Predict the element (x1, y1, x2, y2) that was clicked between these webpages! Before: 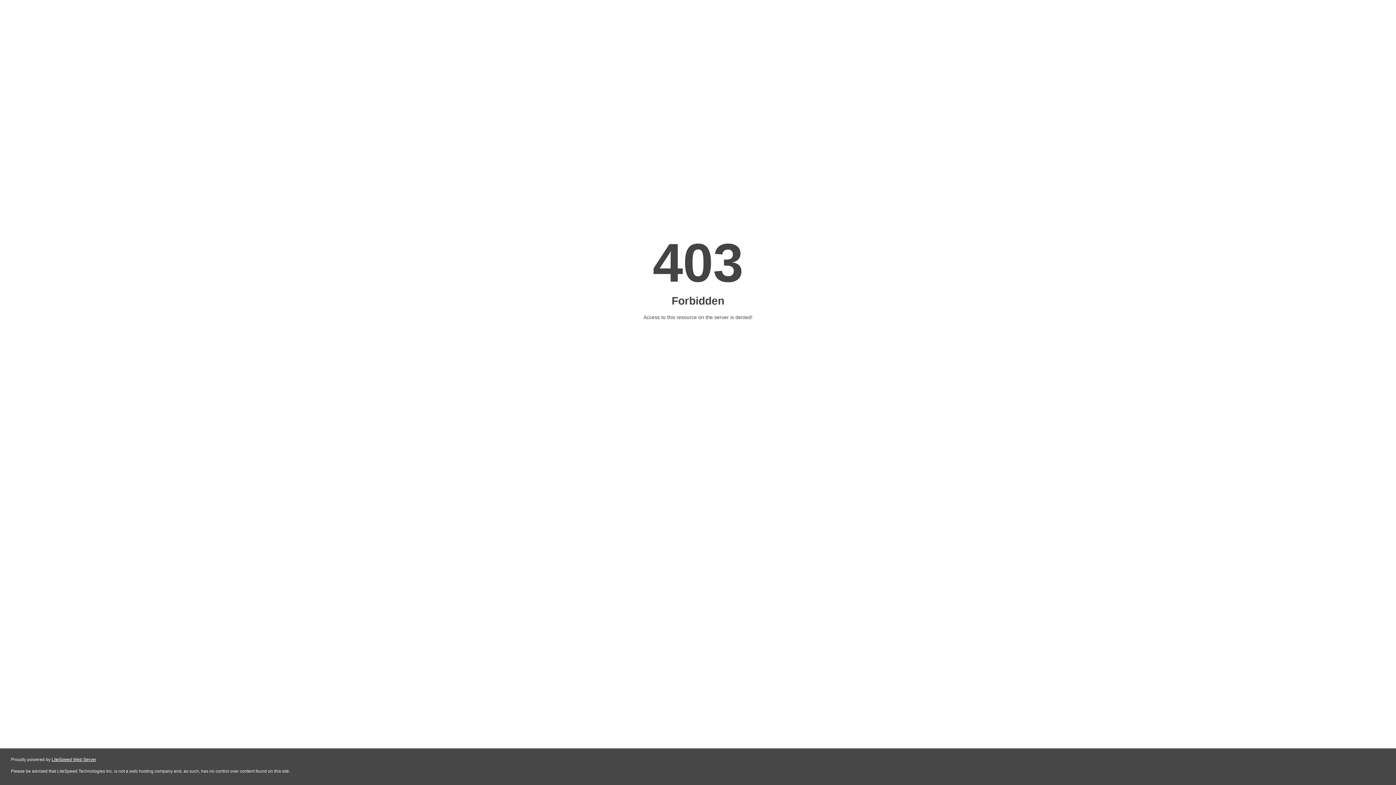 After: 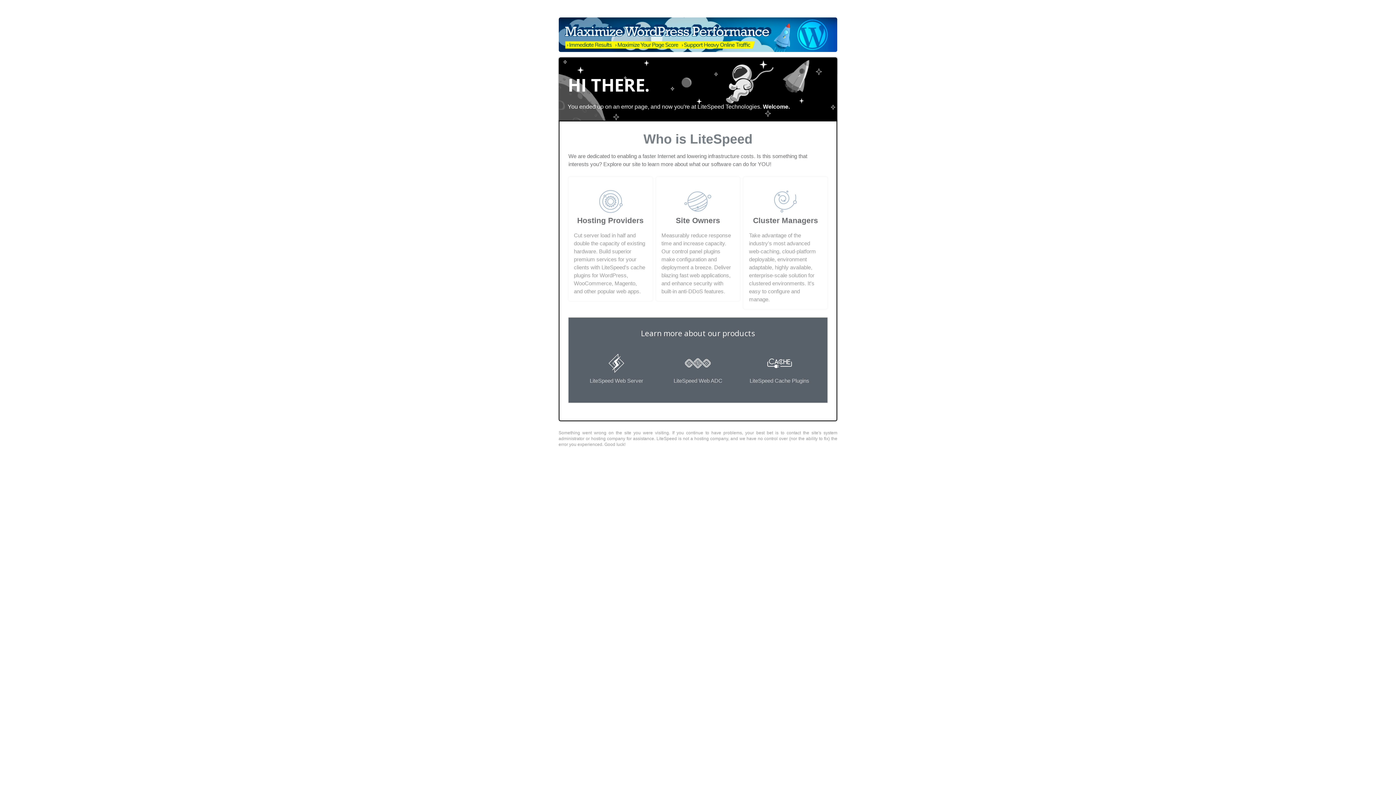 Action: bbox: (51, 757, 96, 762) label: LiteSpeed Web Server